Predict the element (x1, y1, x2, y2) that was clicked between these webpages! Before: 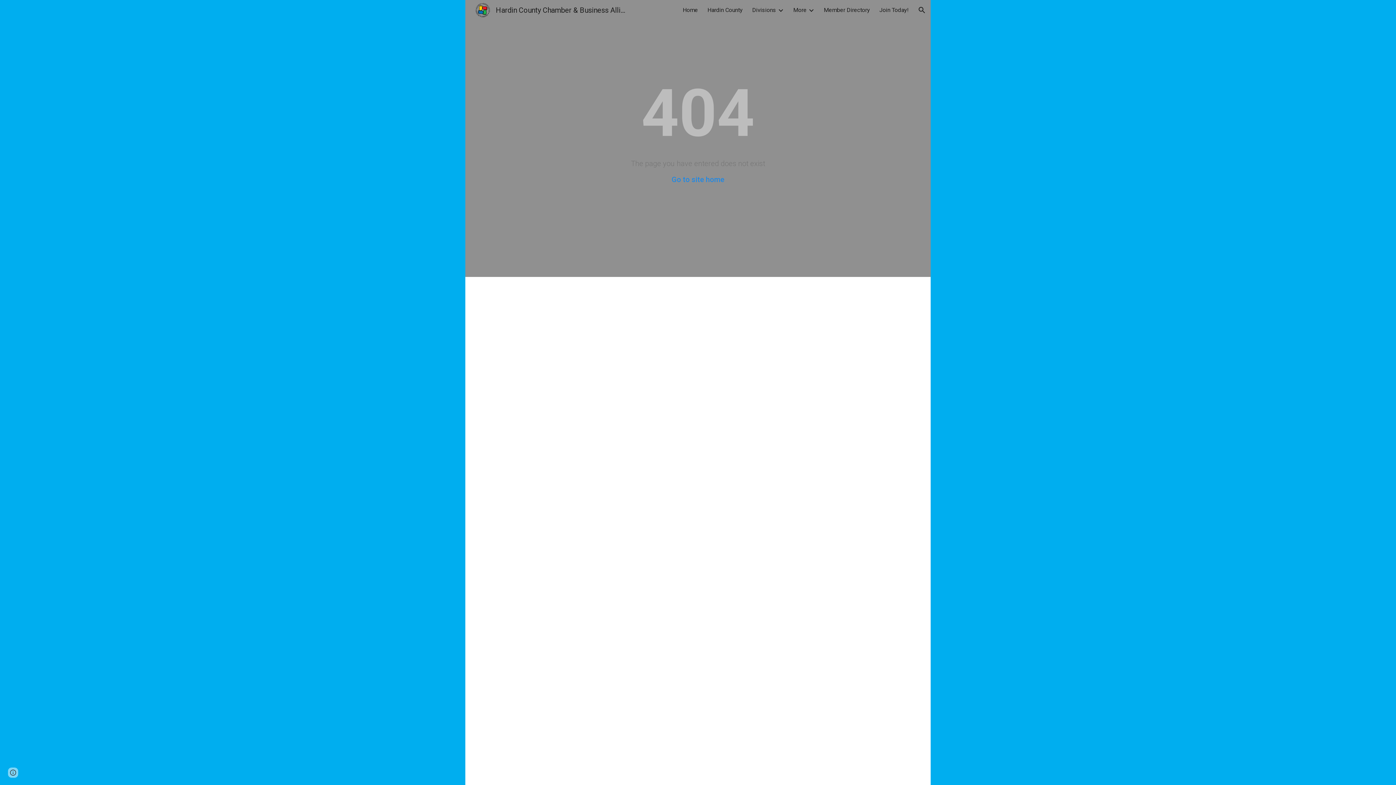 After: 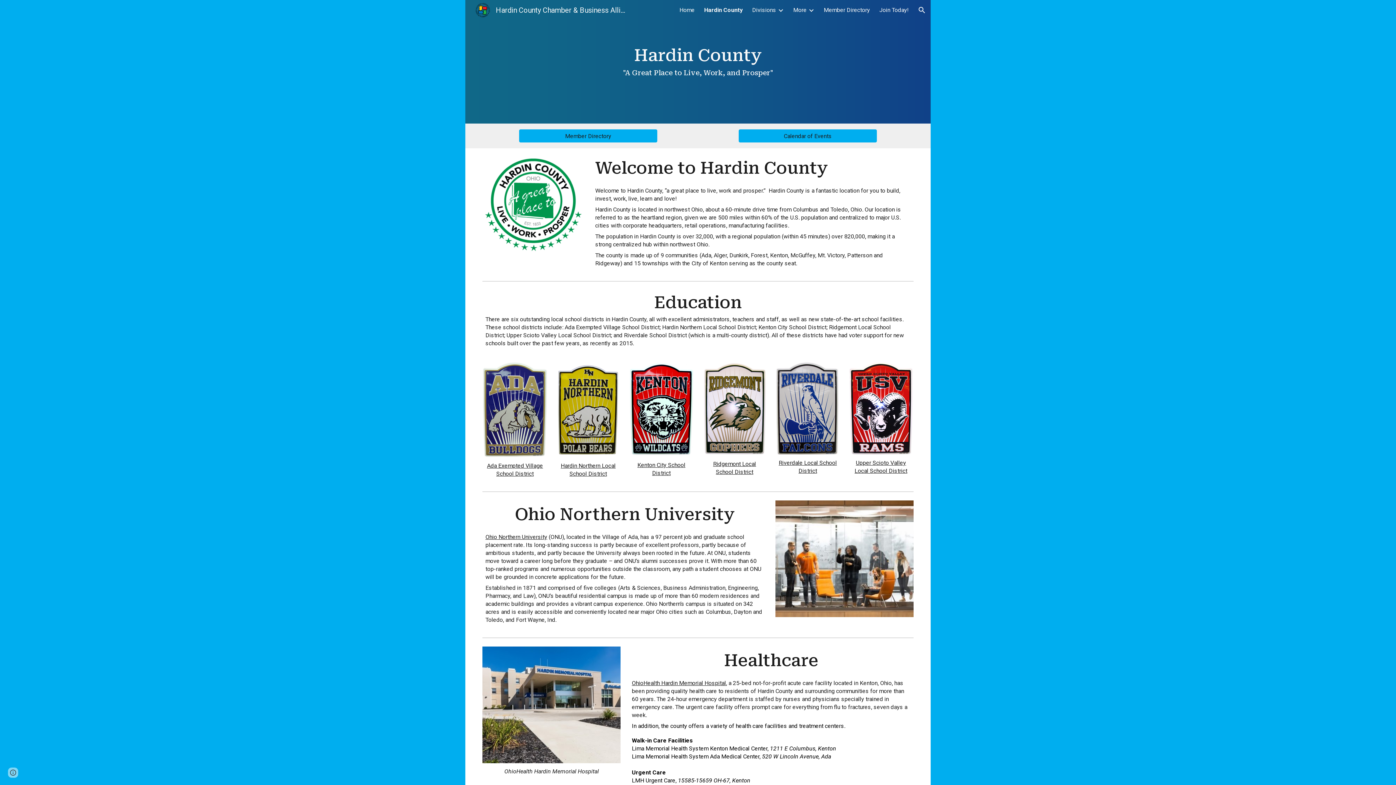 Action: label: Hardin County bbox: (707, 6, 742, 13)